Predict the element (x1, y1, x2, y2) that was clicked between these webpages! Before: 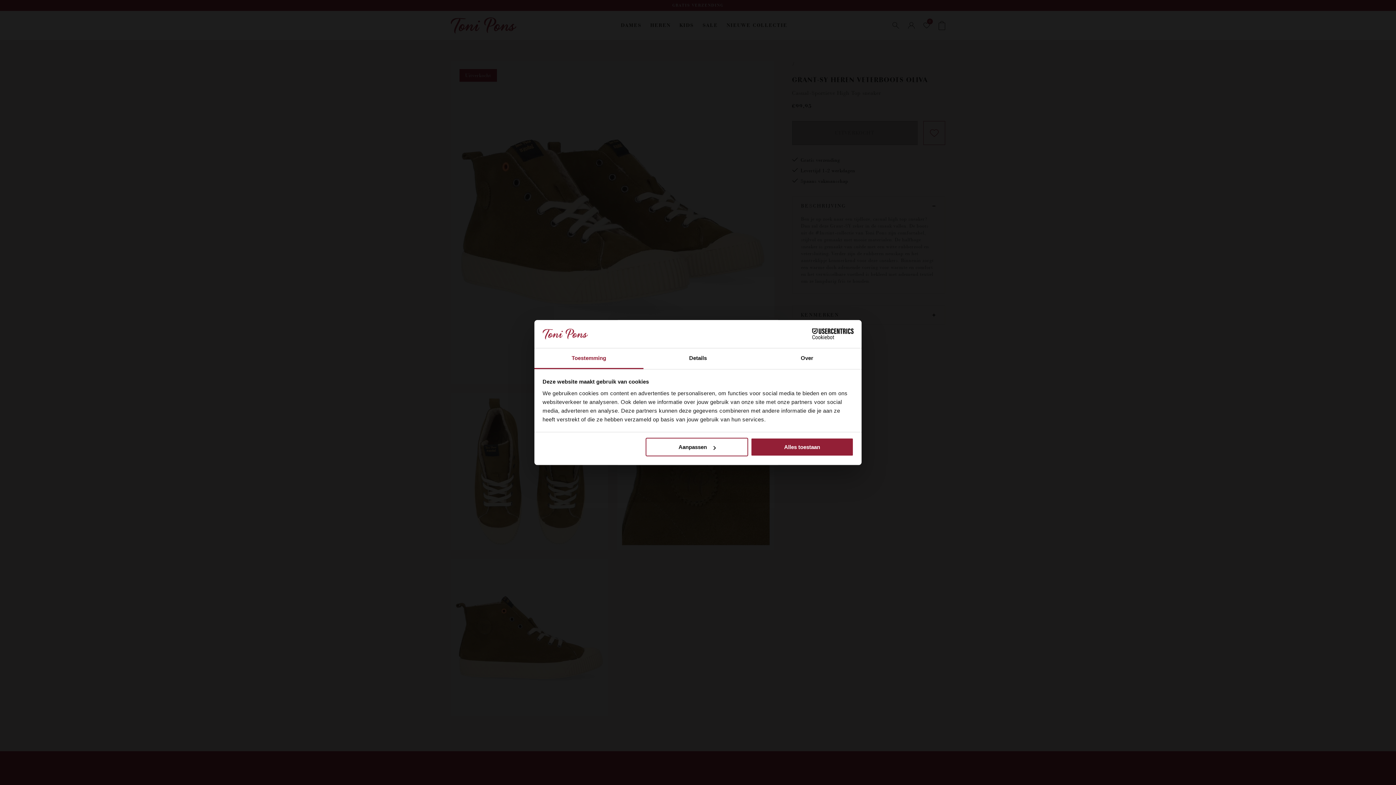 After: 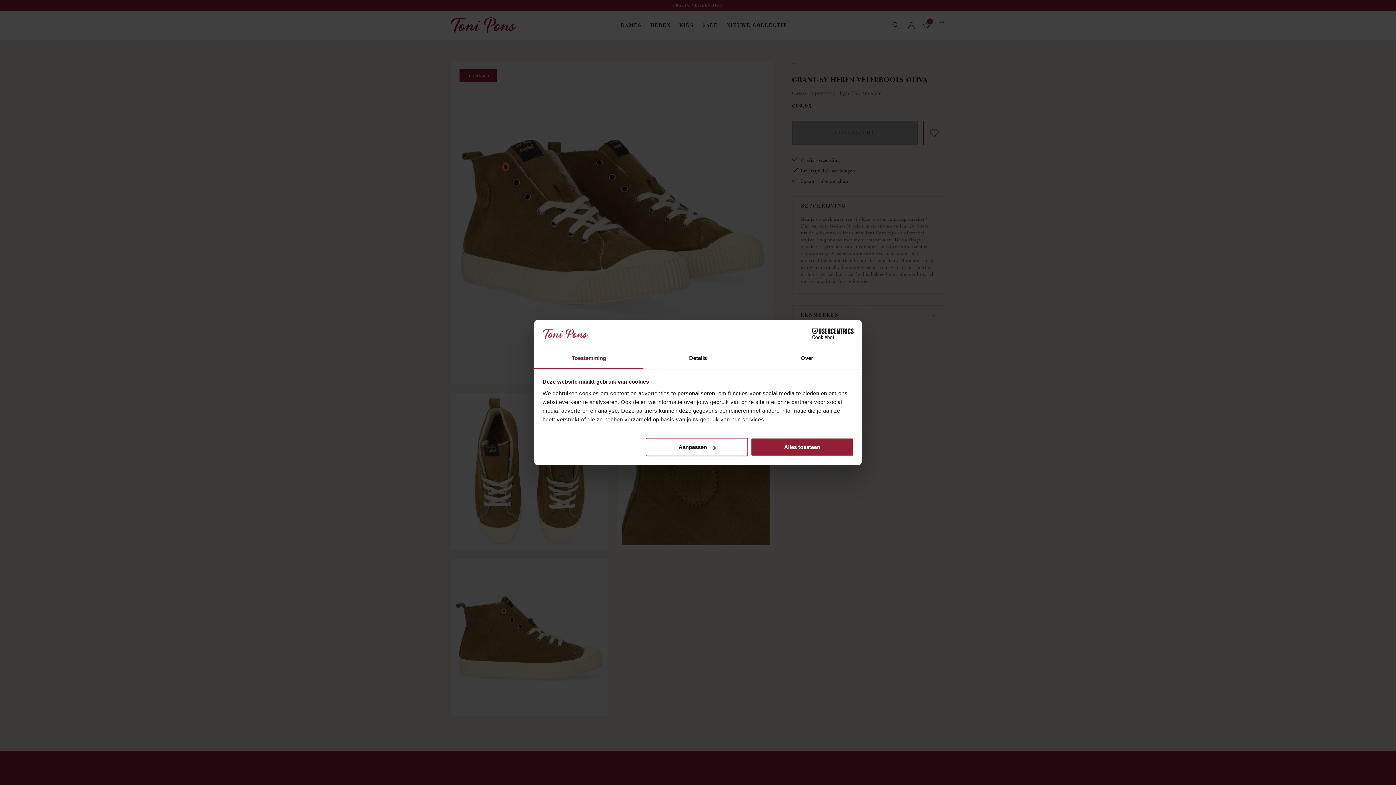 Action: bbox: (790, 328, 853, 339) label: Cookiebot - opens in a new window